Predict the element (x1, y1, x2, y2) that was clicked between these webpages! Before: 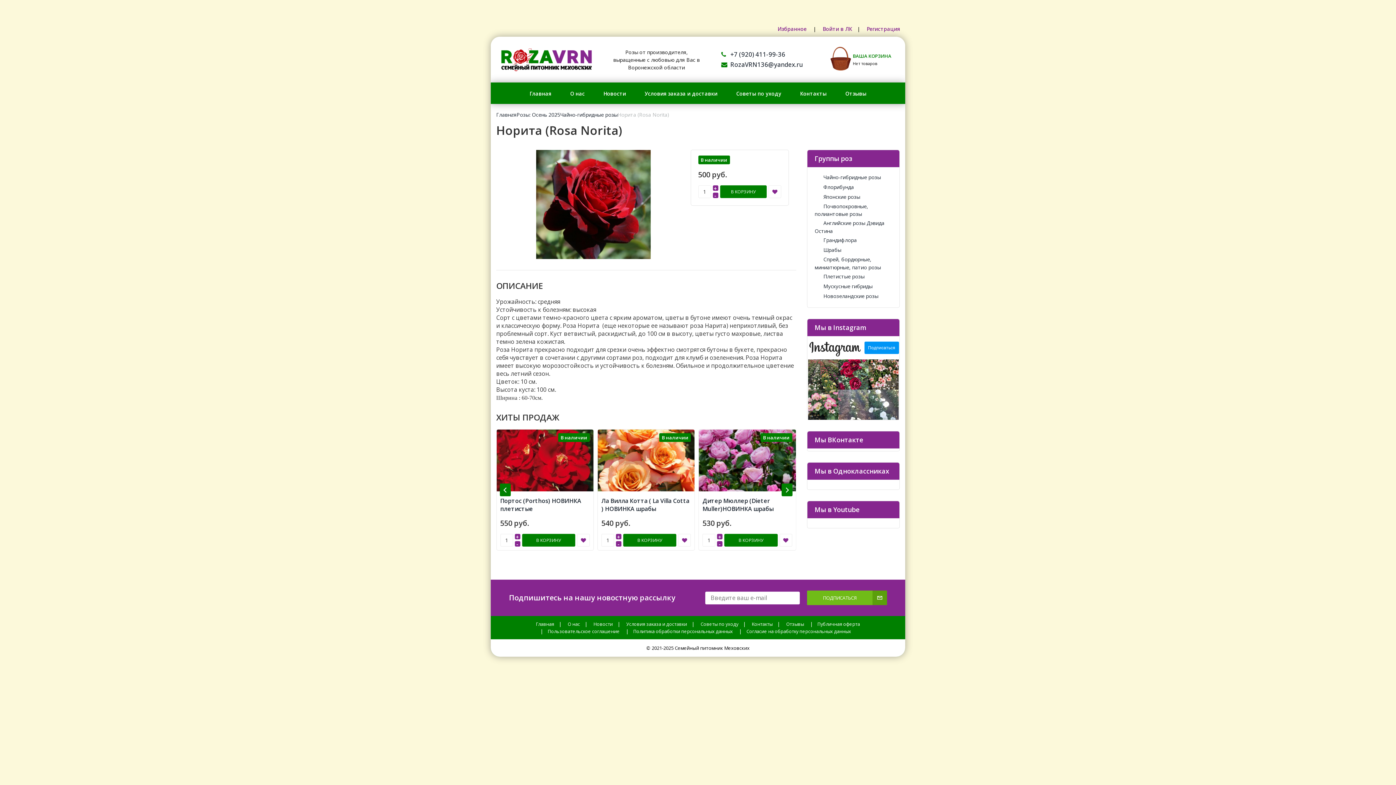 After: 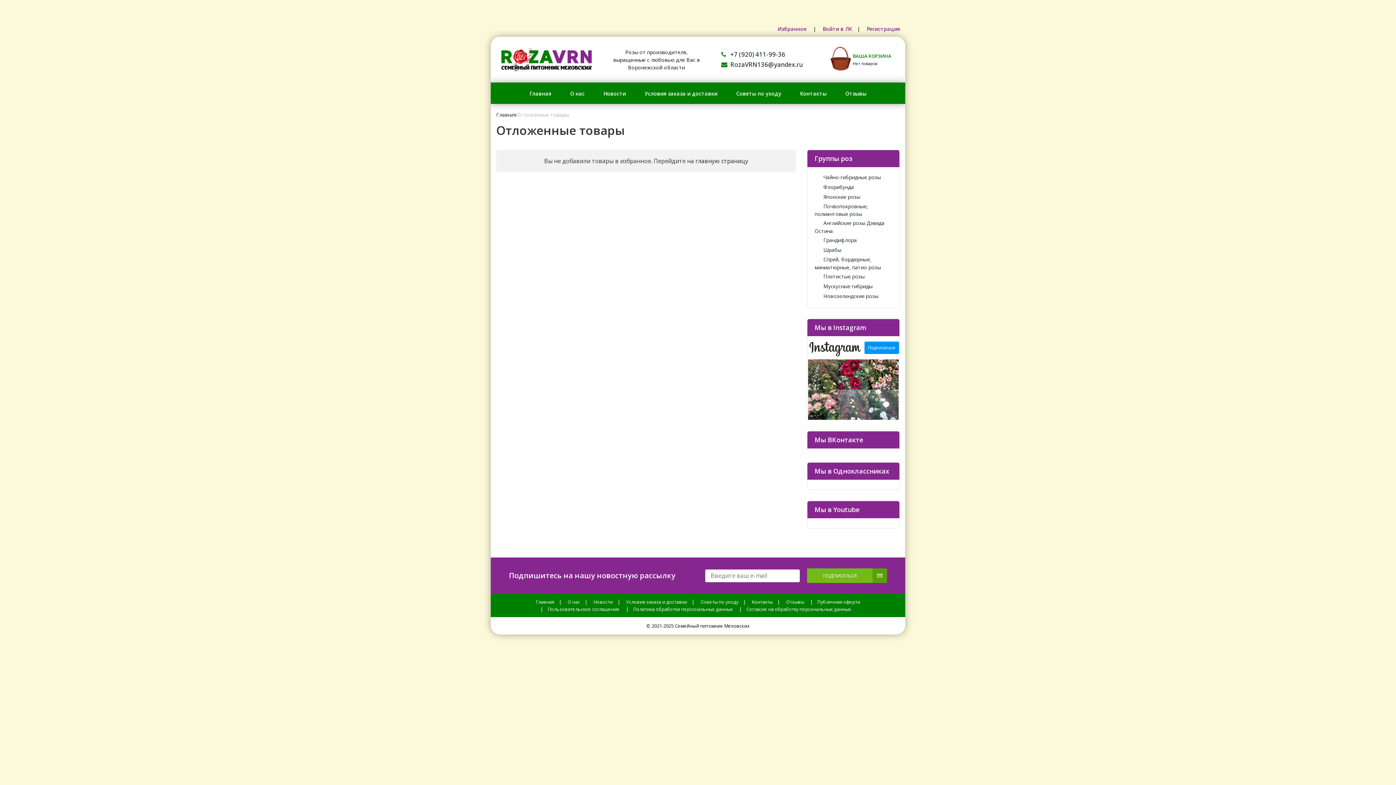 Action: label: Избранное  bbox: (772, 25, 813, 32)